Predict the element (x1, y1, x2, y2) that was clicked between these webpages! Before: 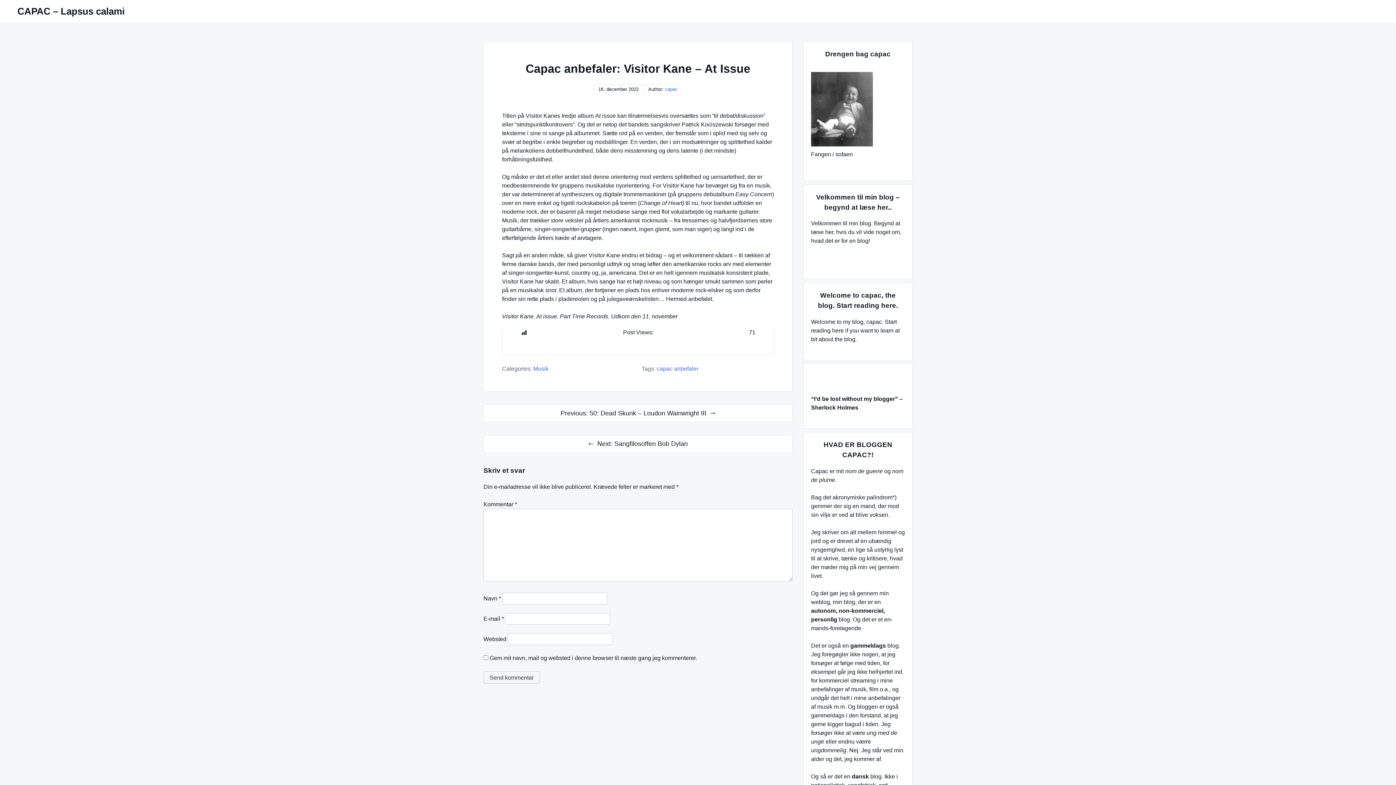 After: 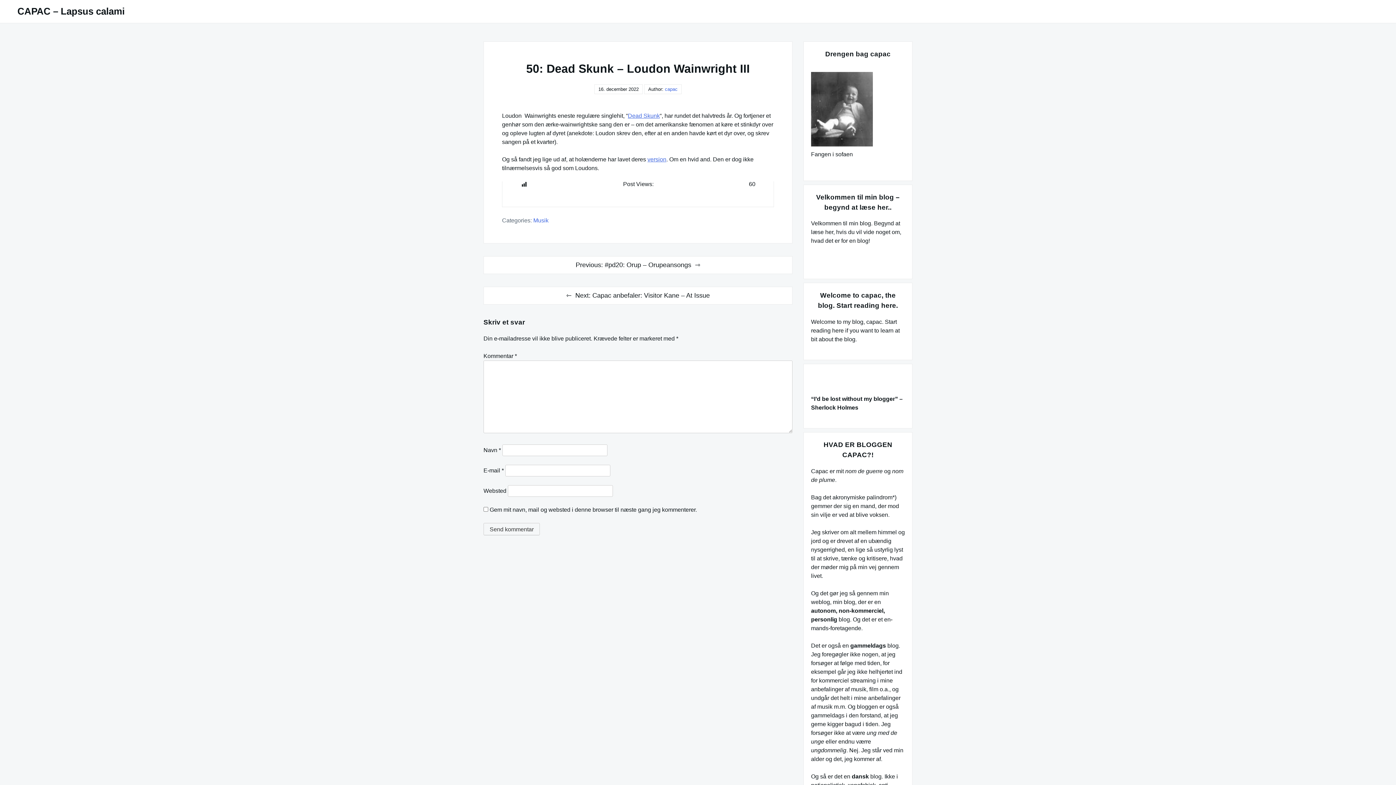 Action: bbox: (483, 404, 792, 422) label: Previous: 50: Dead Skunk – Loudon Wainwright III